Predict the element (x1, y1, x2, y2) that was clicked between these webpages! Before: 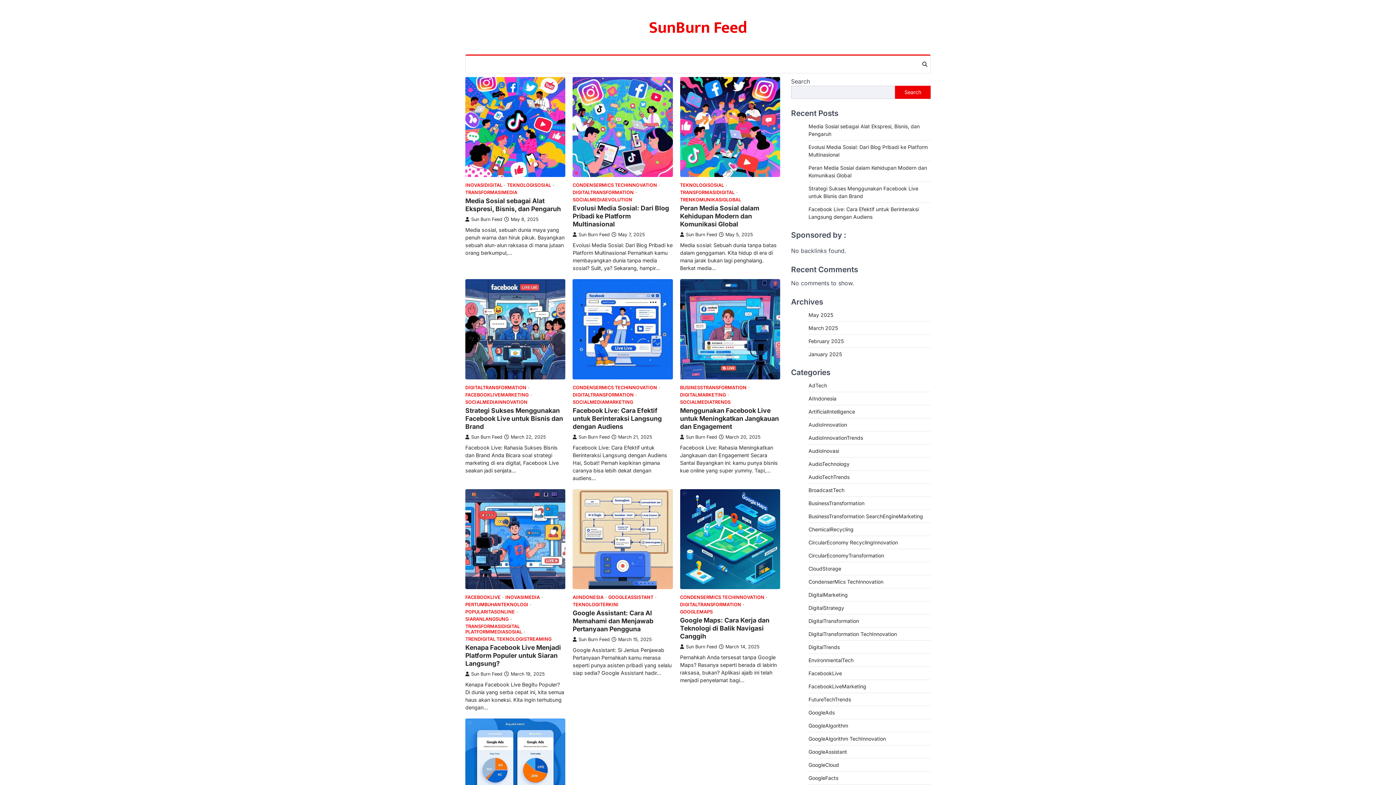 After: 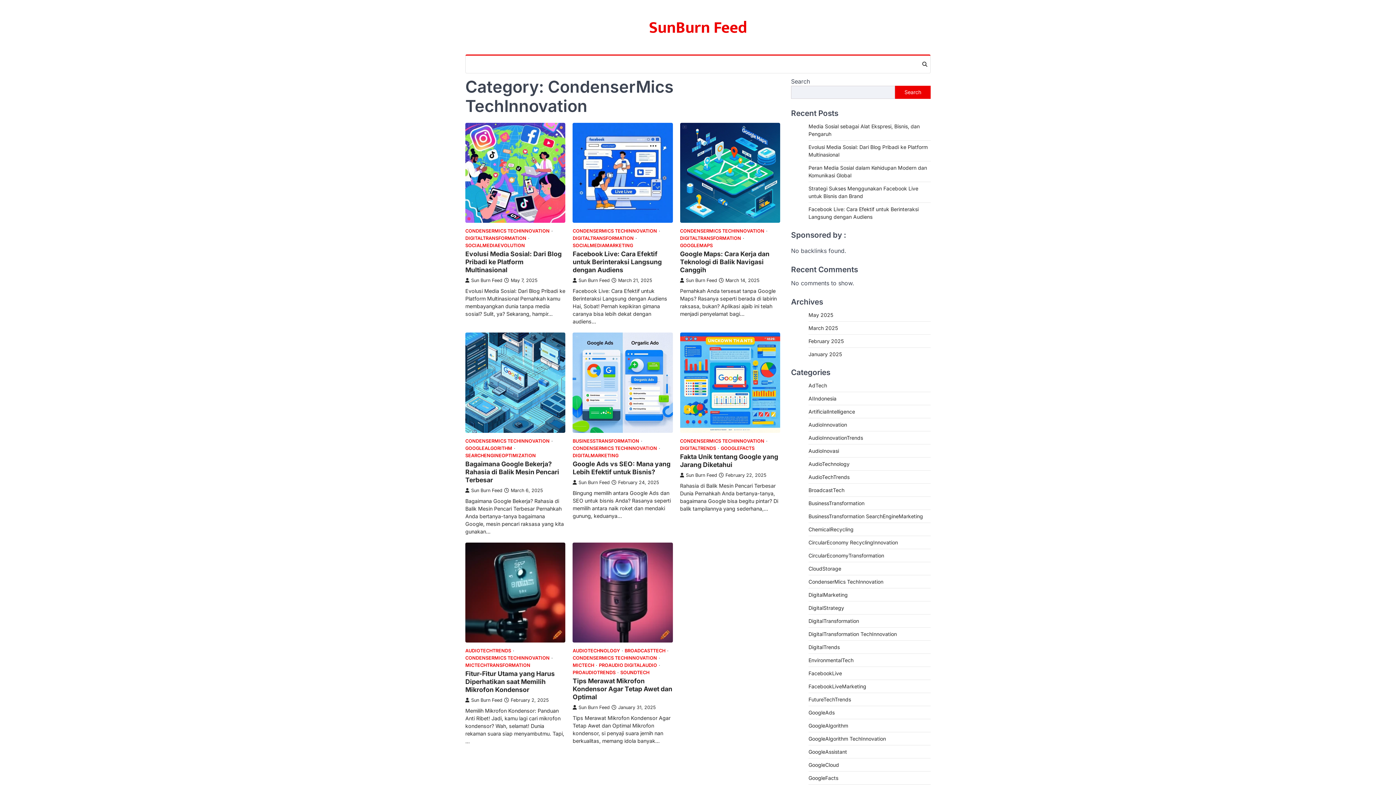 Action: label: CONDENSERMICS TECHINNOVATION bbox: (572, 182, 660, 188)